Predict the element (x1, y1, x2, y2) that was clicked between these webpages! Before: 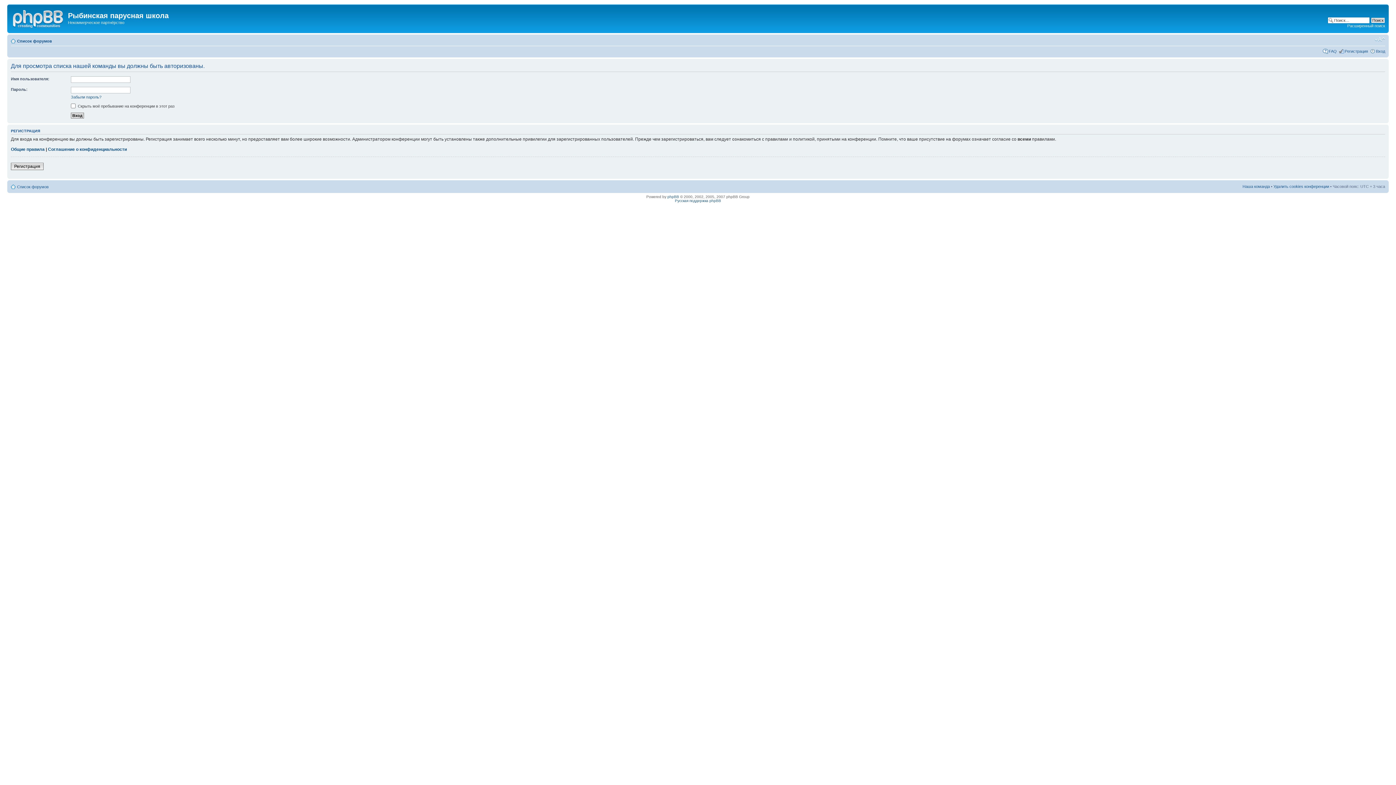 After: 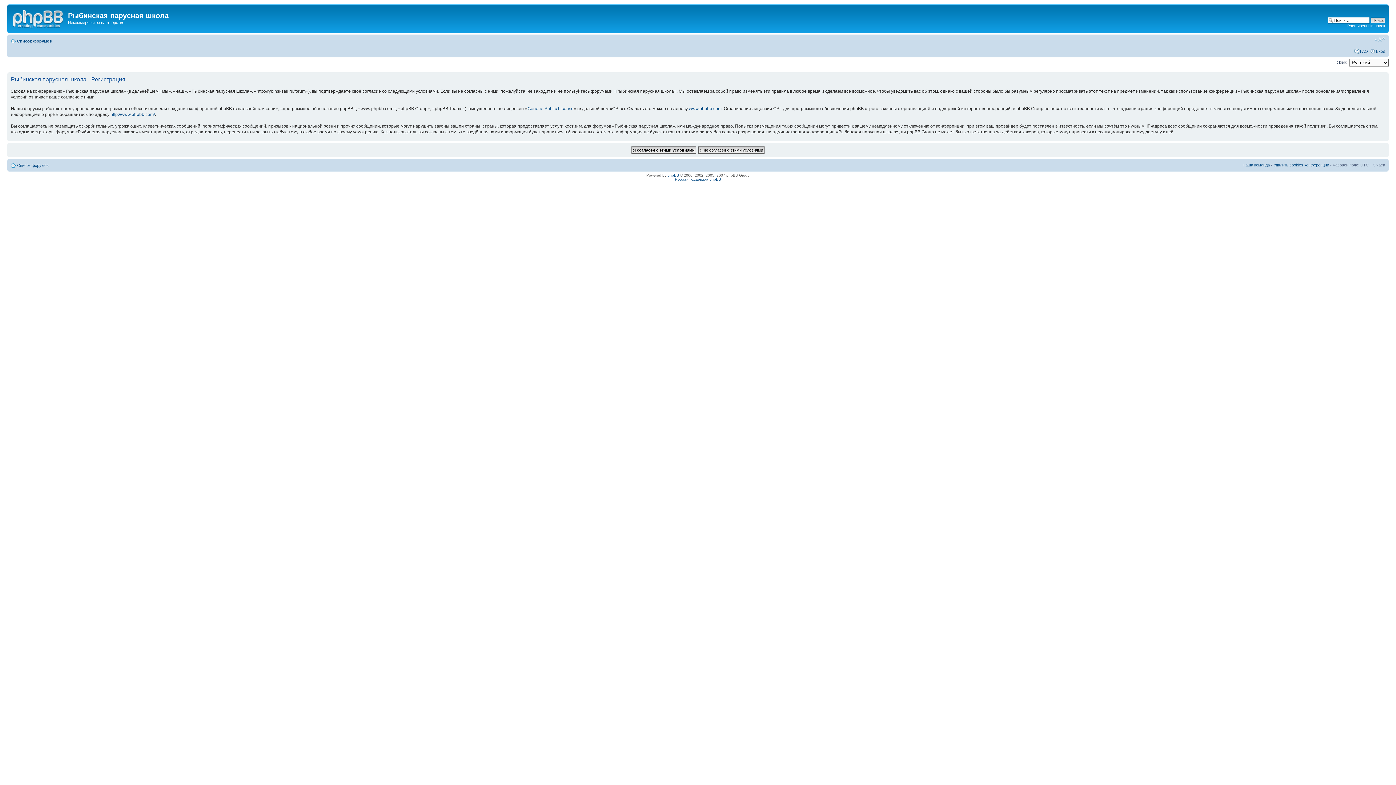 Action: bbox: (10, 162, 43, 170) label: Регистрация